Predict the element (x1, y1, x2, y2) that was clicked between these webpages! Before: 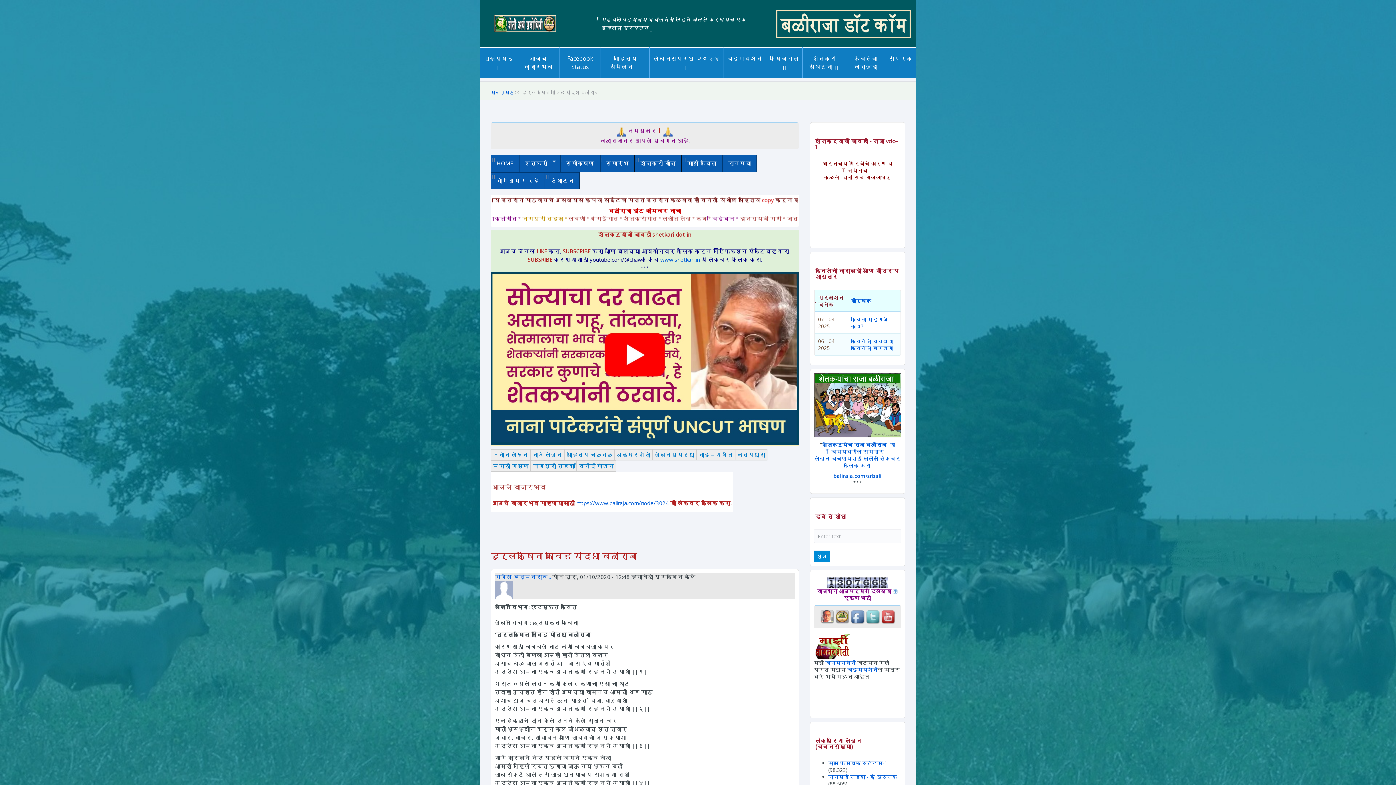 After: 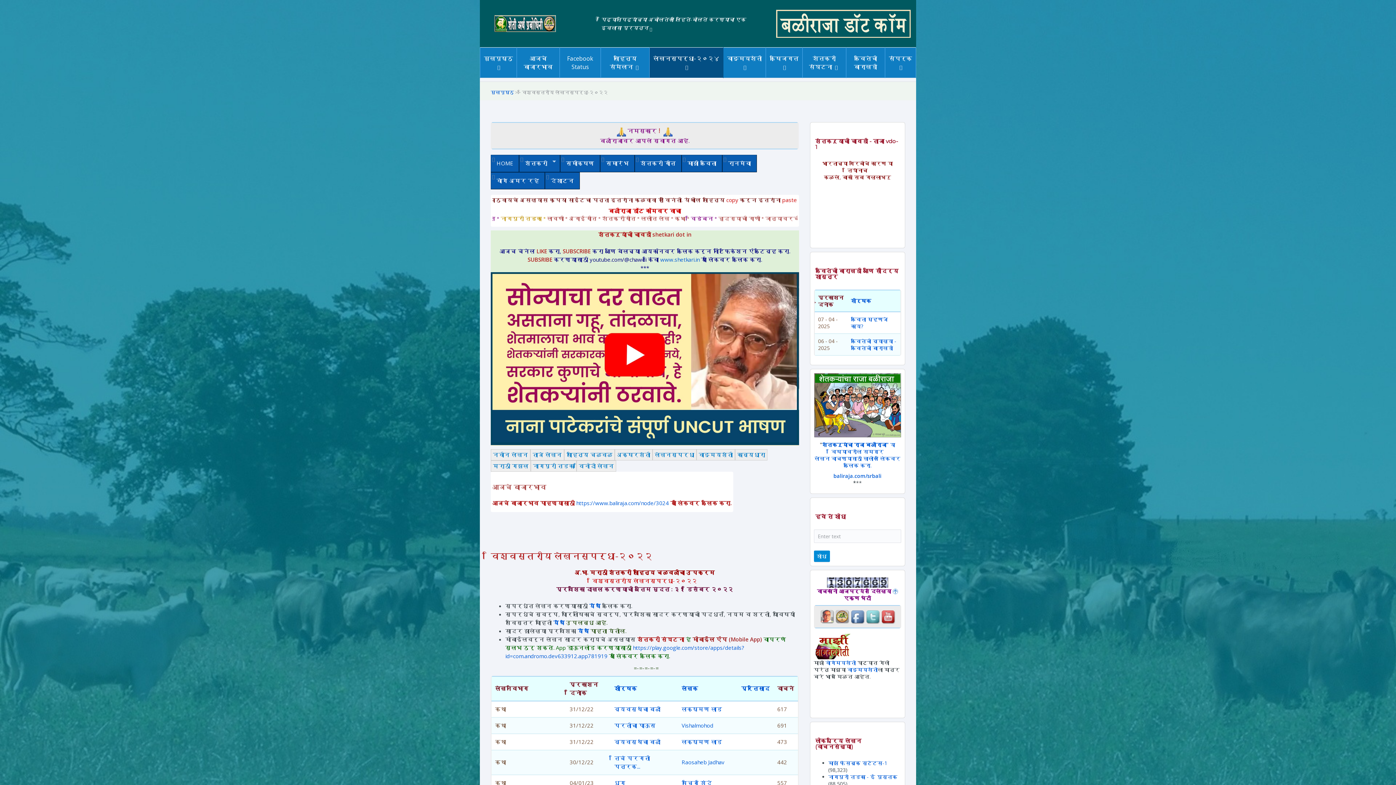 Action: bbox: (658, 73, 714, 74) label: लेखनस्पर्धा-२०२२